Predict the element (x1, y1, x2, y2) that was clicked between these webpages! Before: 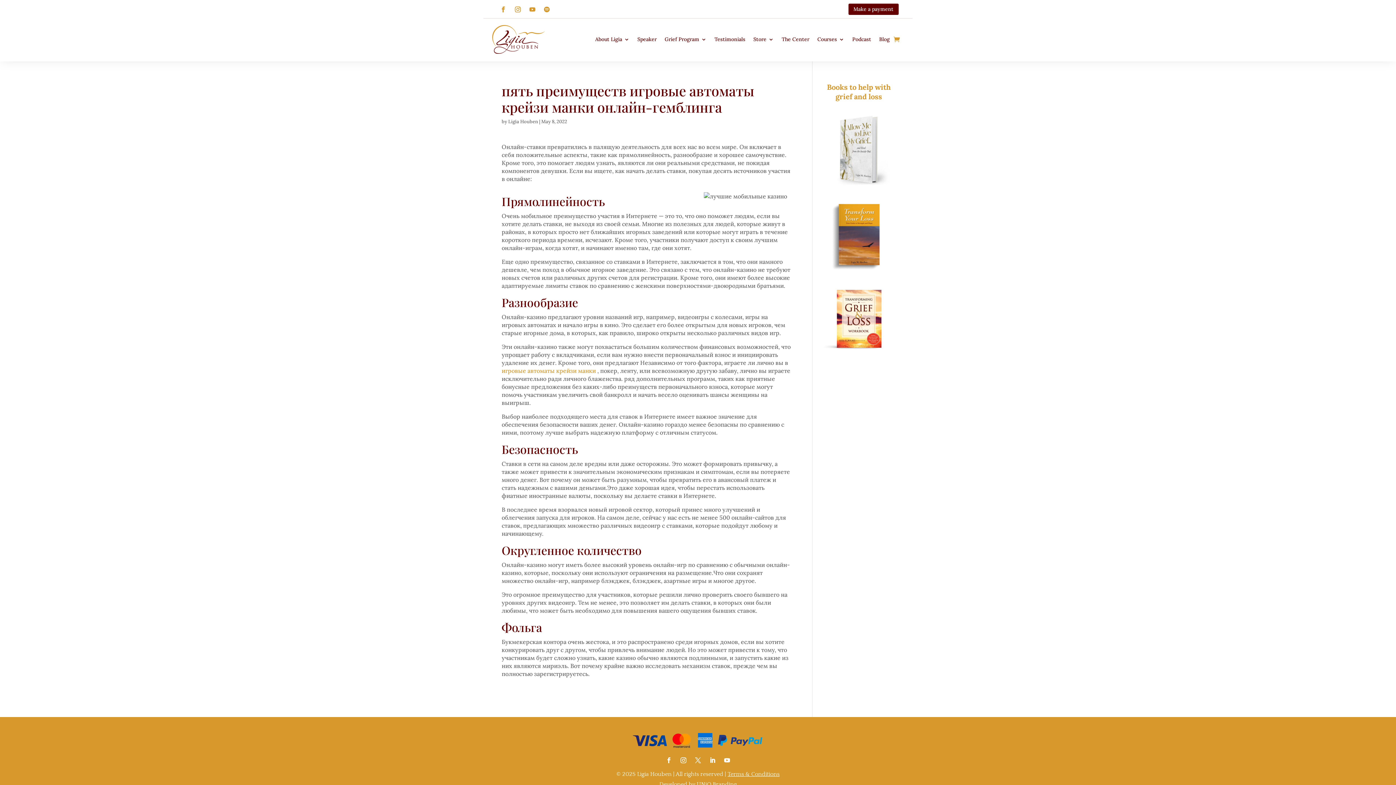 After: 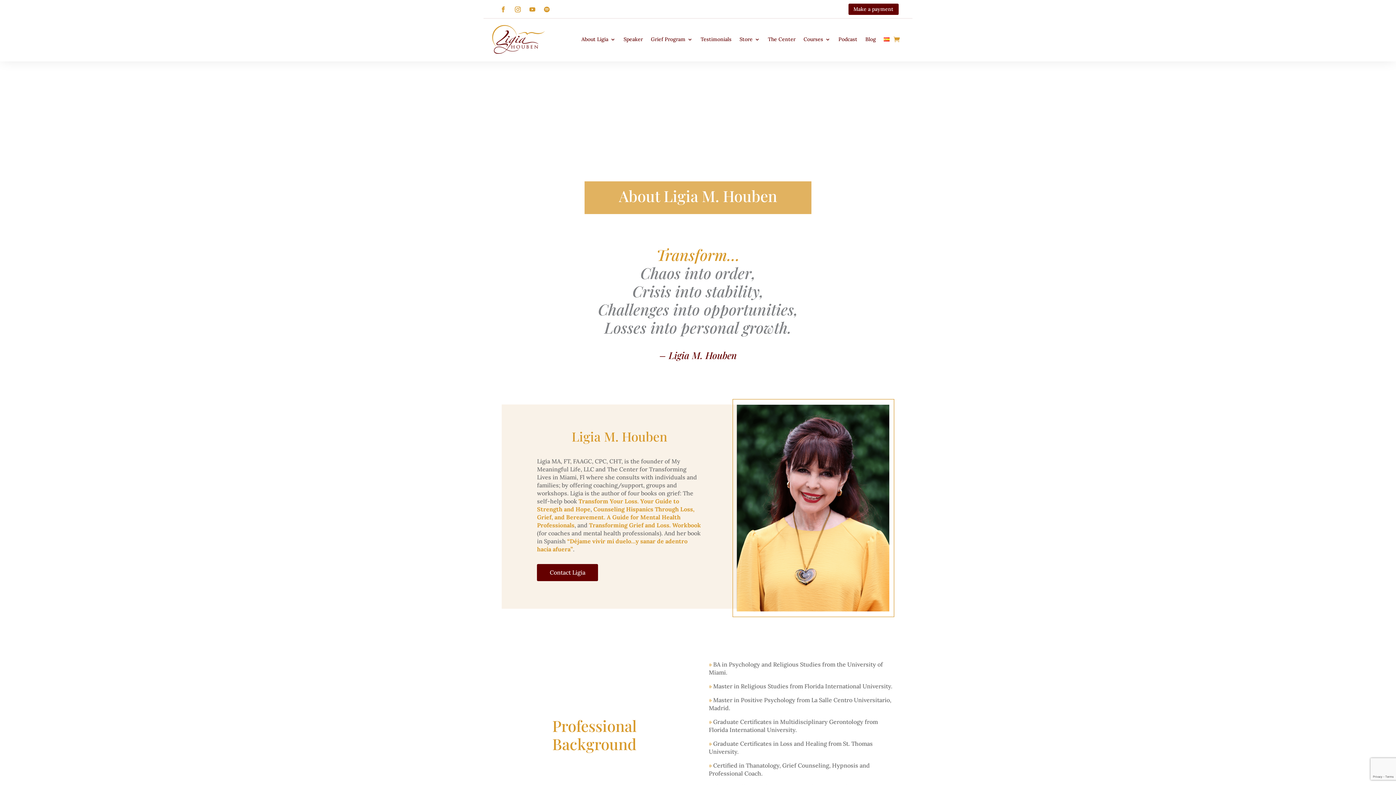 Action: bbox: (595, 24, 629, 54) label: About Ligia